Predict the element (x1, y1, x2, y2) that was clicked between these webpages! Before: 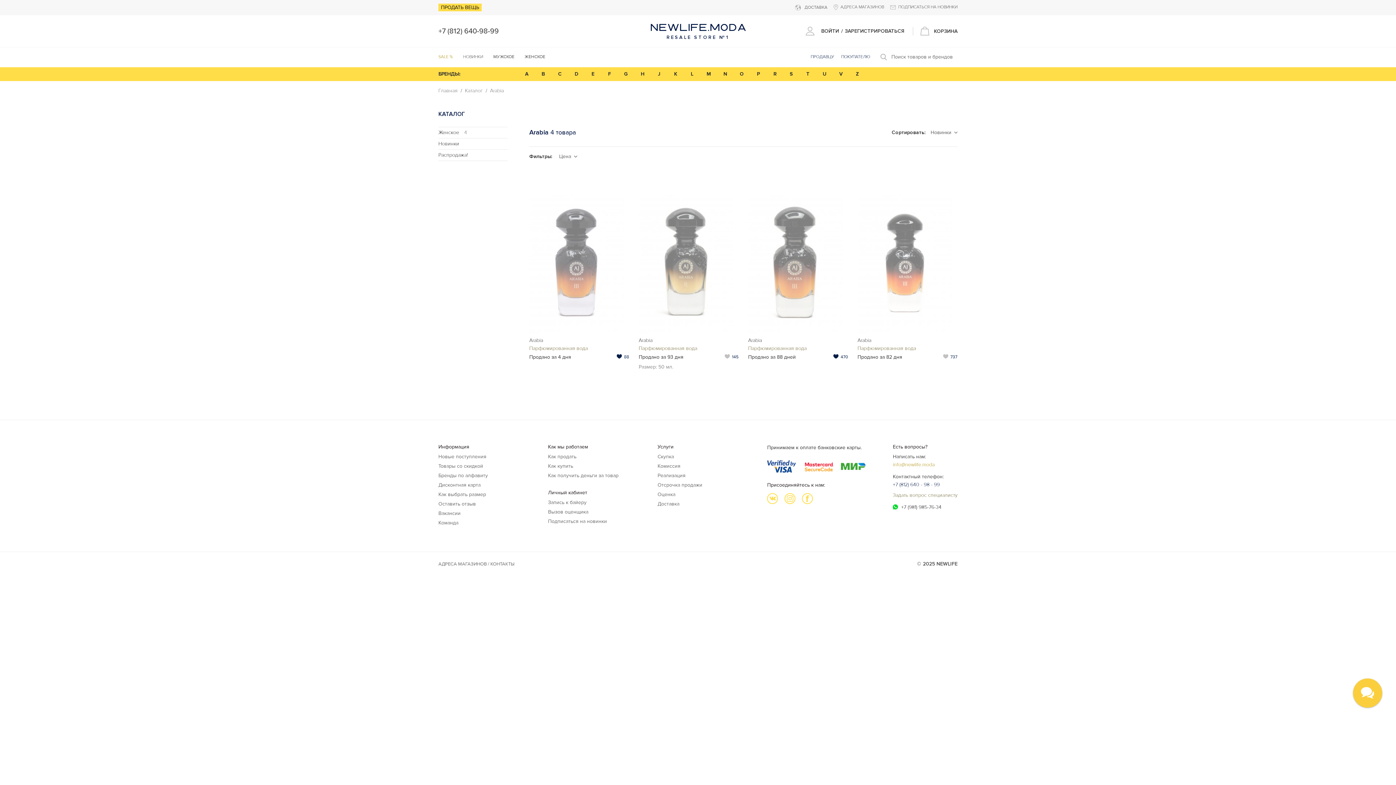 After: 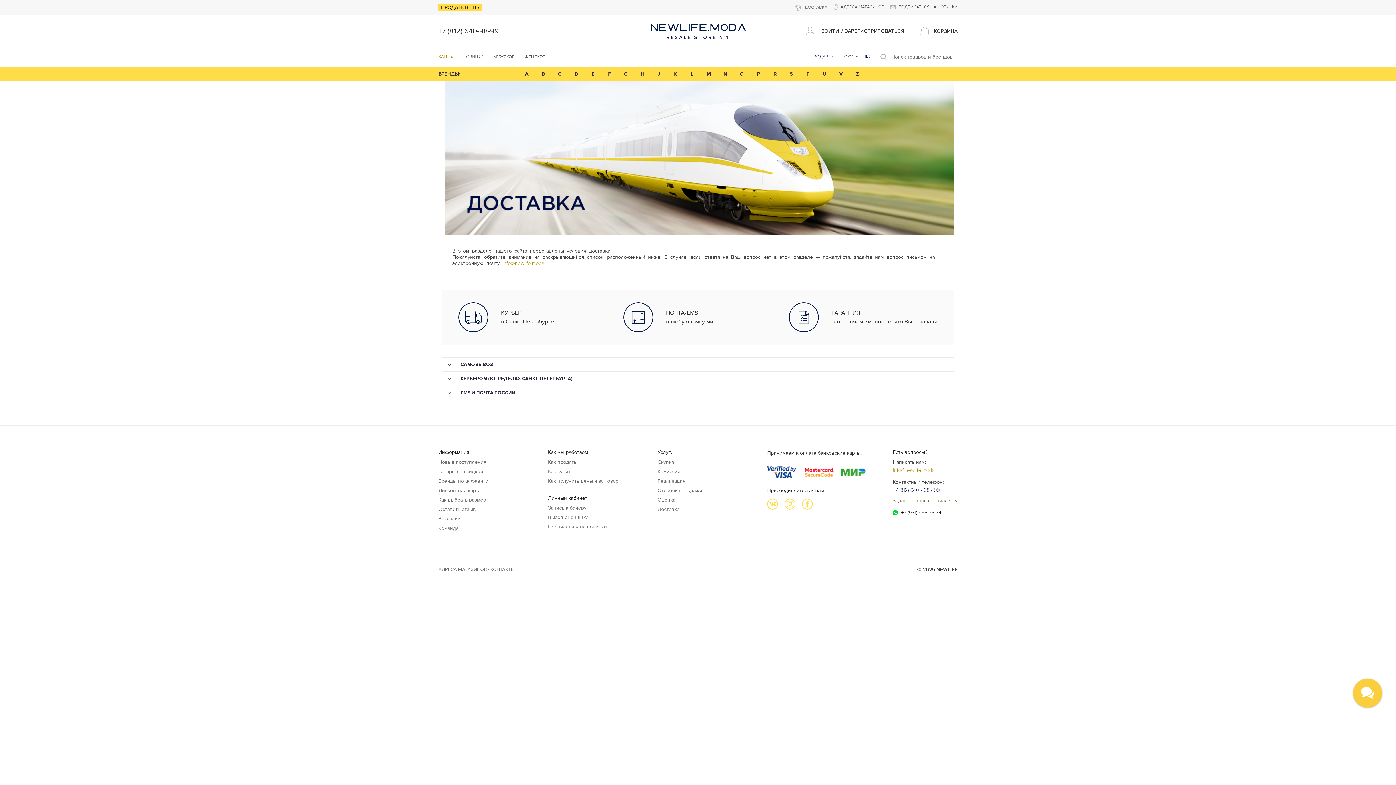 Action: label: Доставка bbox: (657, 500, 679, 508)